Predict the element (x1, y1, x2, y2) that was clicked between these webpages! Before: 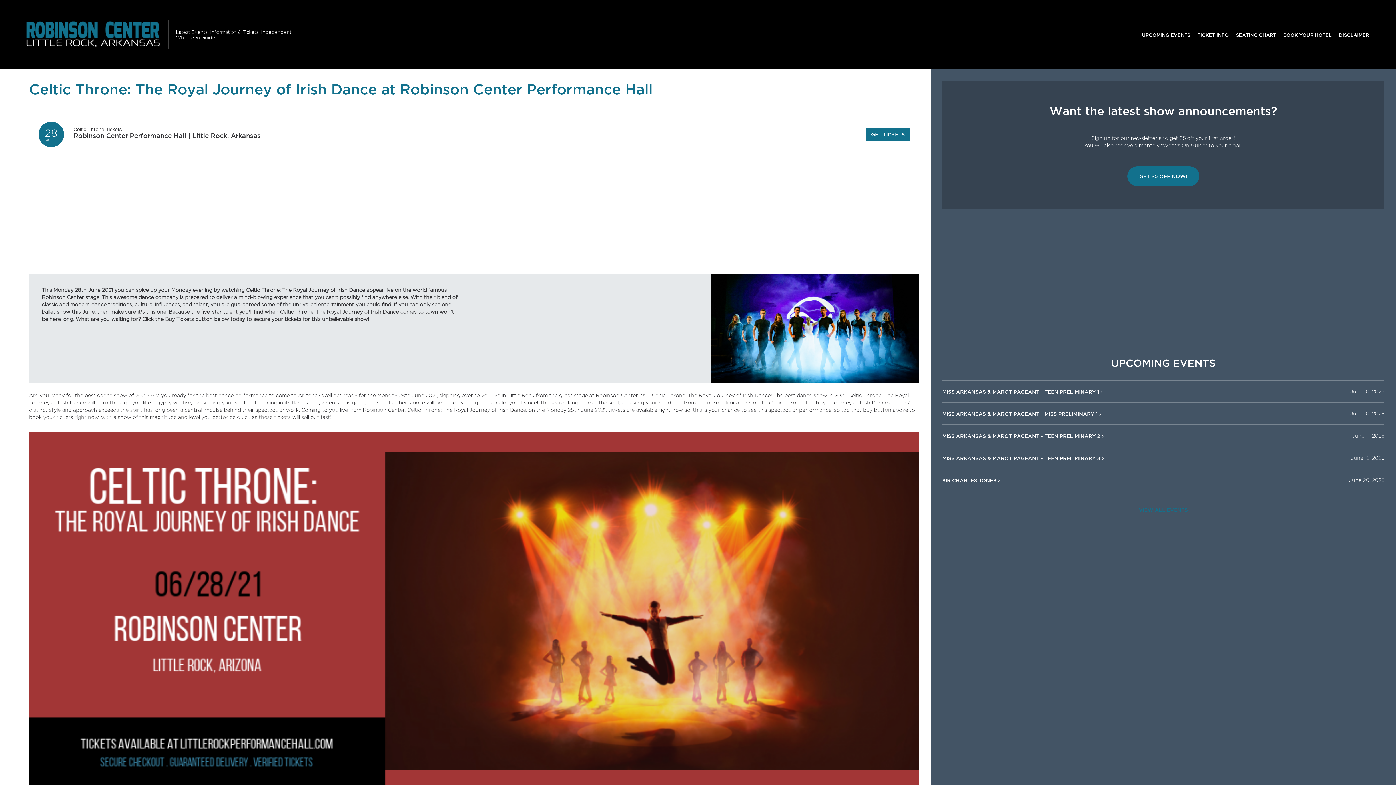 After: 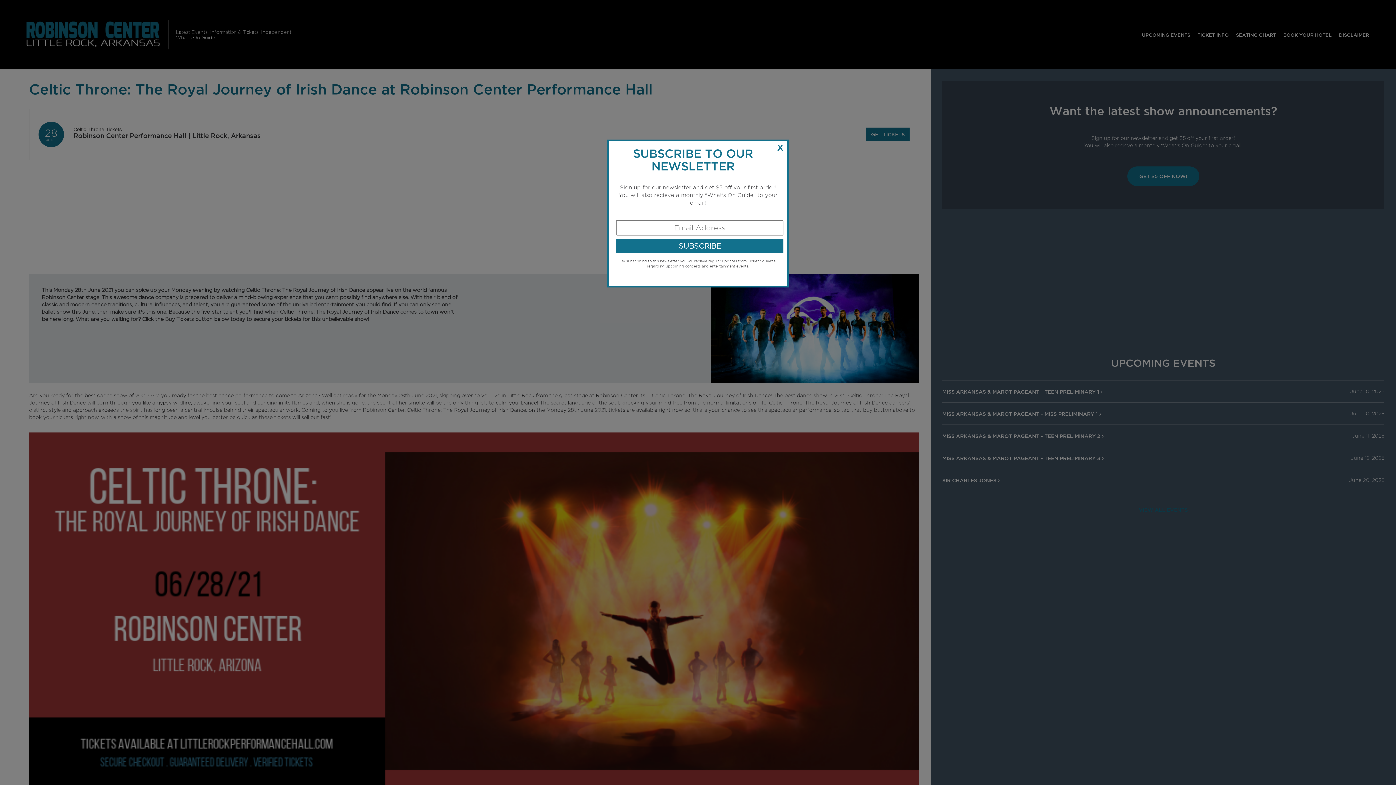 Action: bbox: (1127, 166, 1199, 186) label: GET $5 OFF NOW!